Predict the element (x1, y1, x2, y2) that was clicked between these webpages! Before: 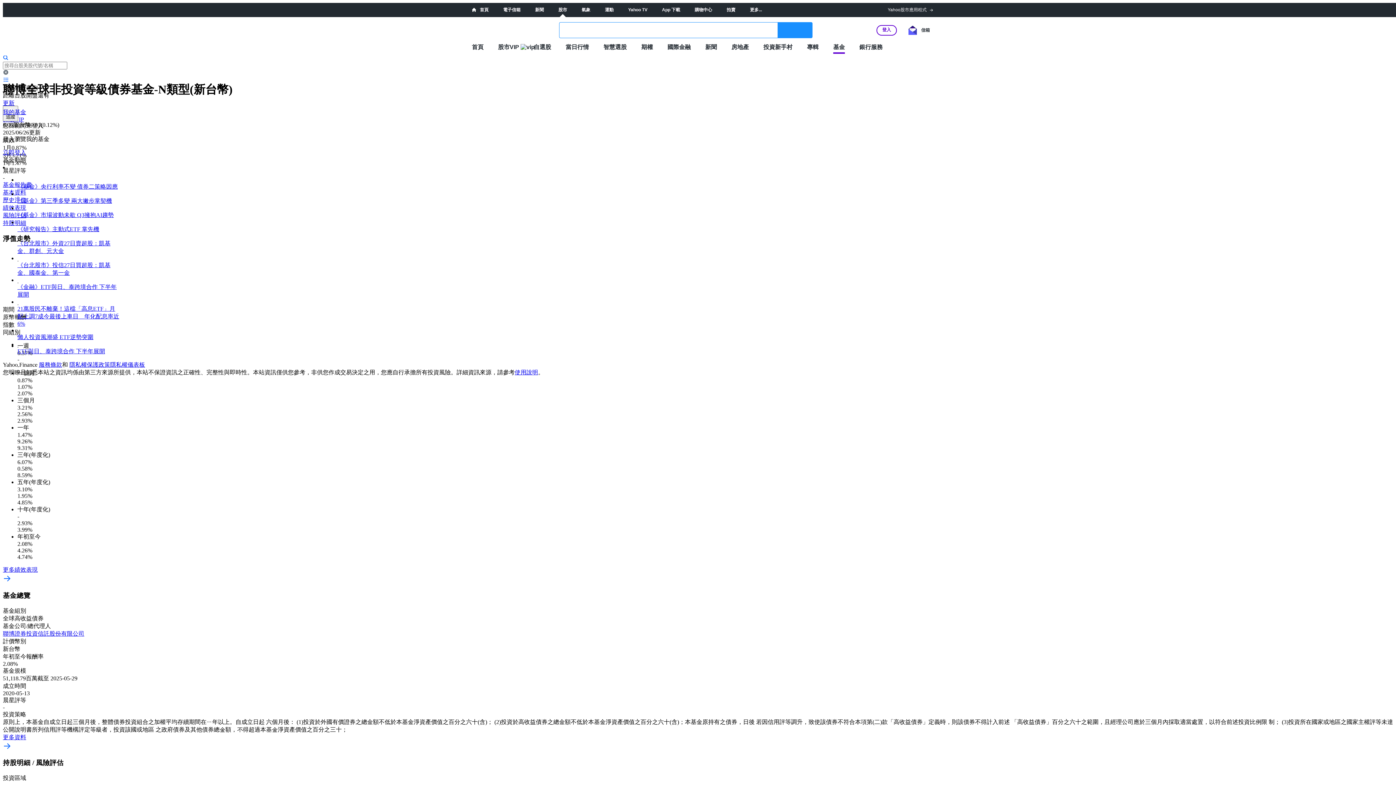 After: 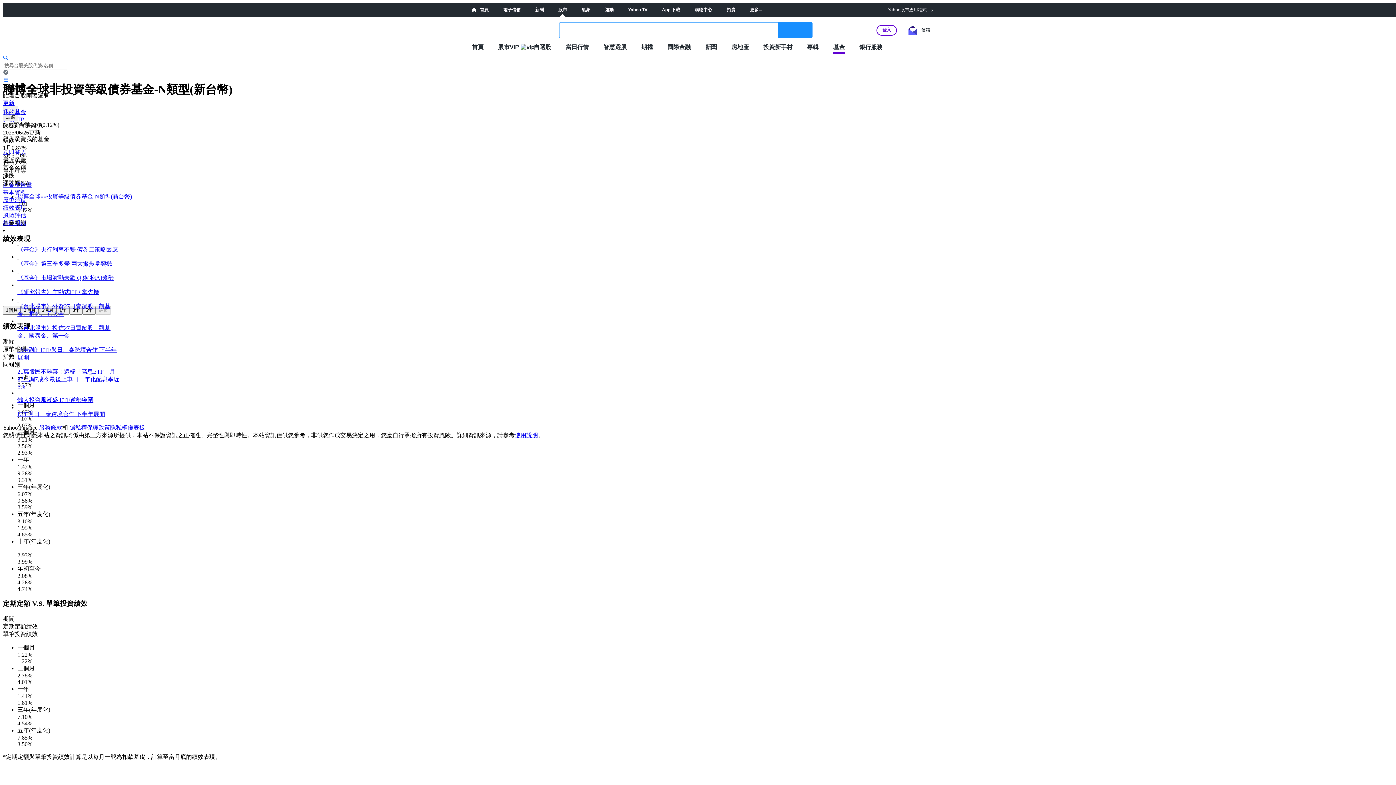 Action: bbox: (2, 566, 1393, 584) label: 更多績效表現